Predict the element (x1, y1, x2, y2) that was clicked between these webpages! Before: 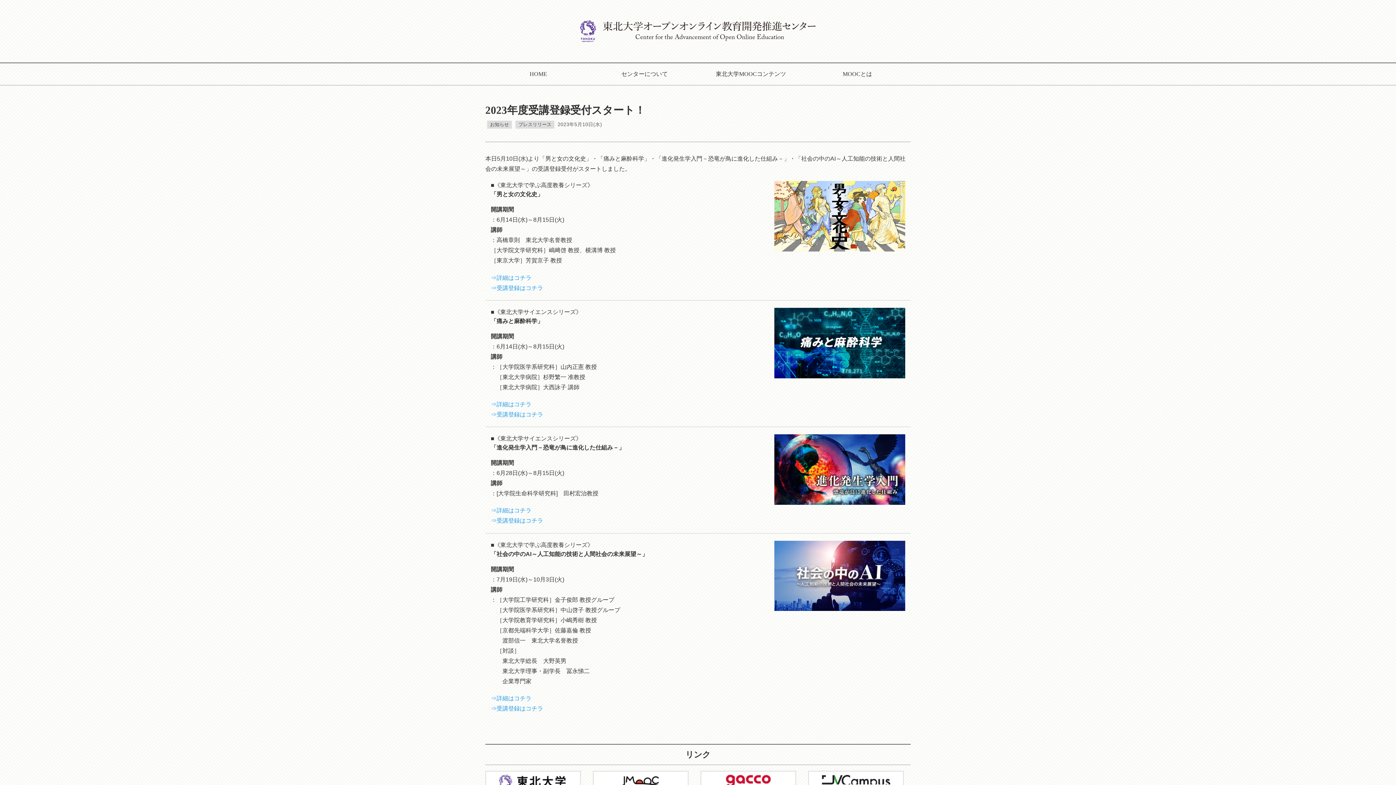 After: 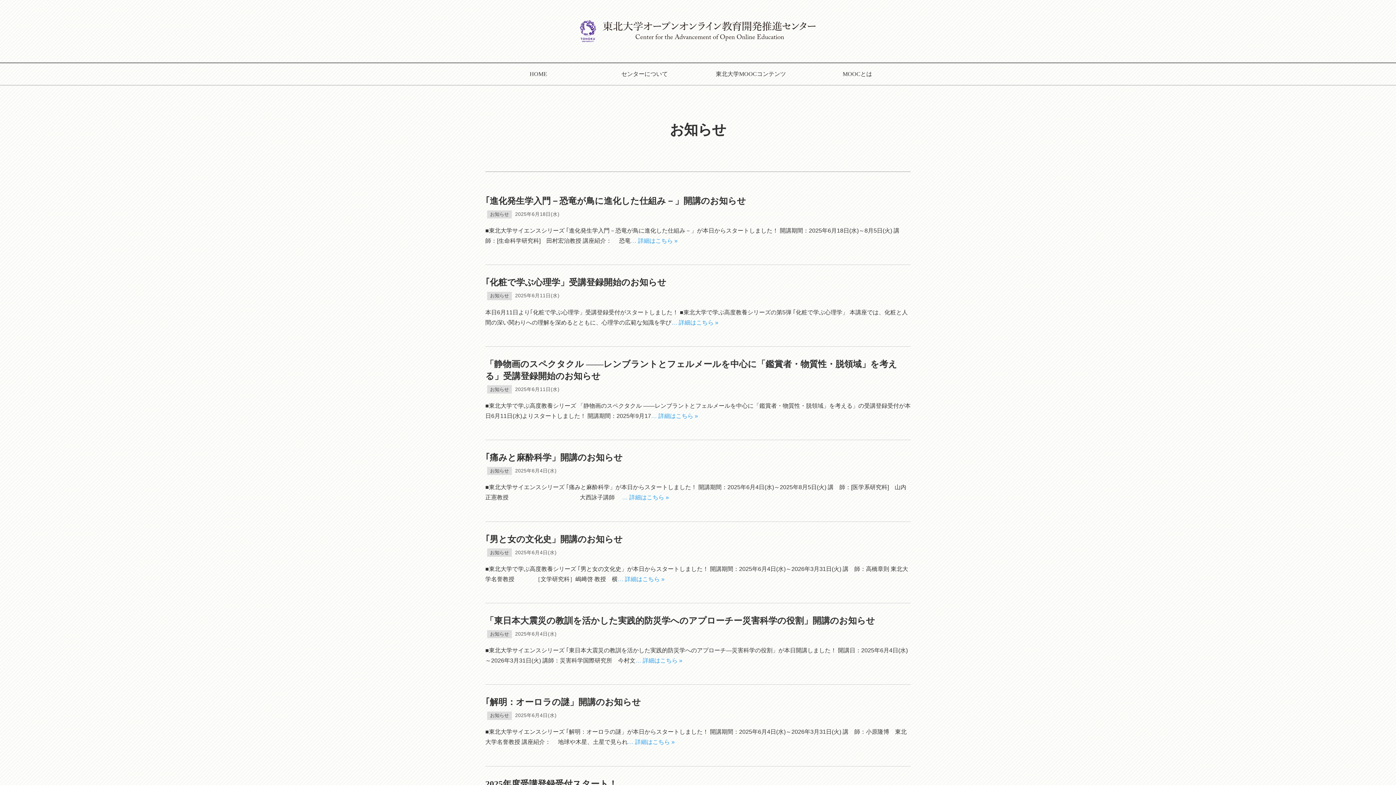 Action: label: お知らせ bbox: (487, 120, 512, 128)